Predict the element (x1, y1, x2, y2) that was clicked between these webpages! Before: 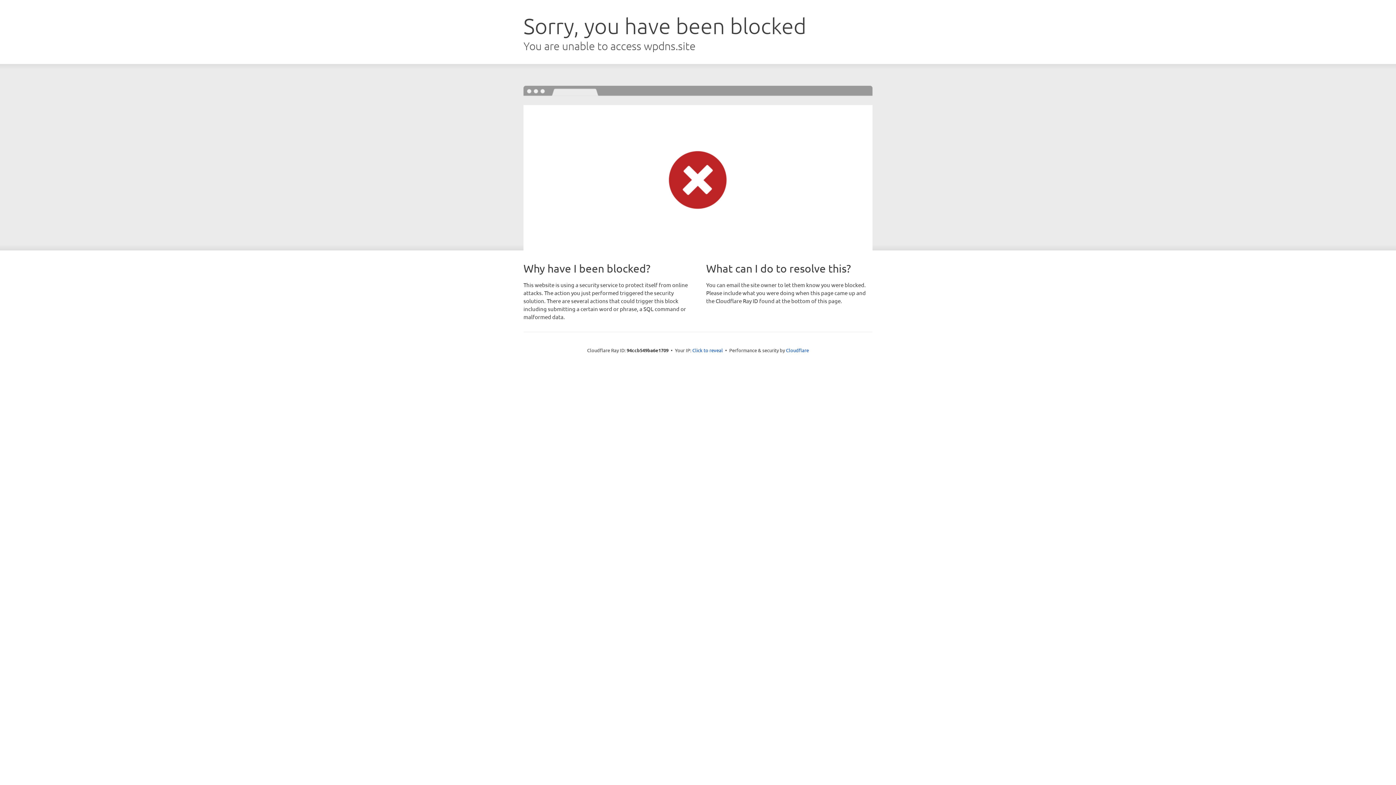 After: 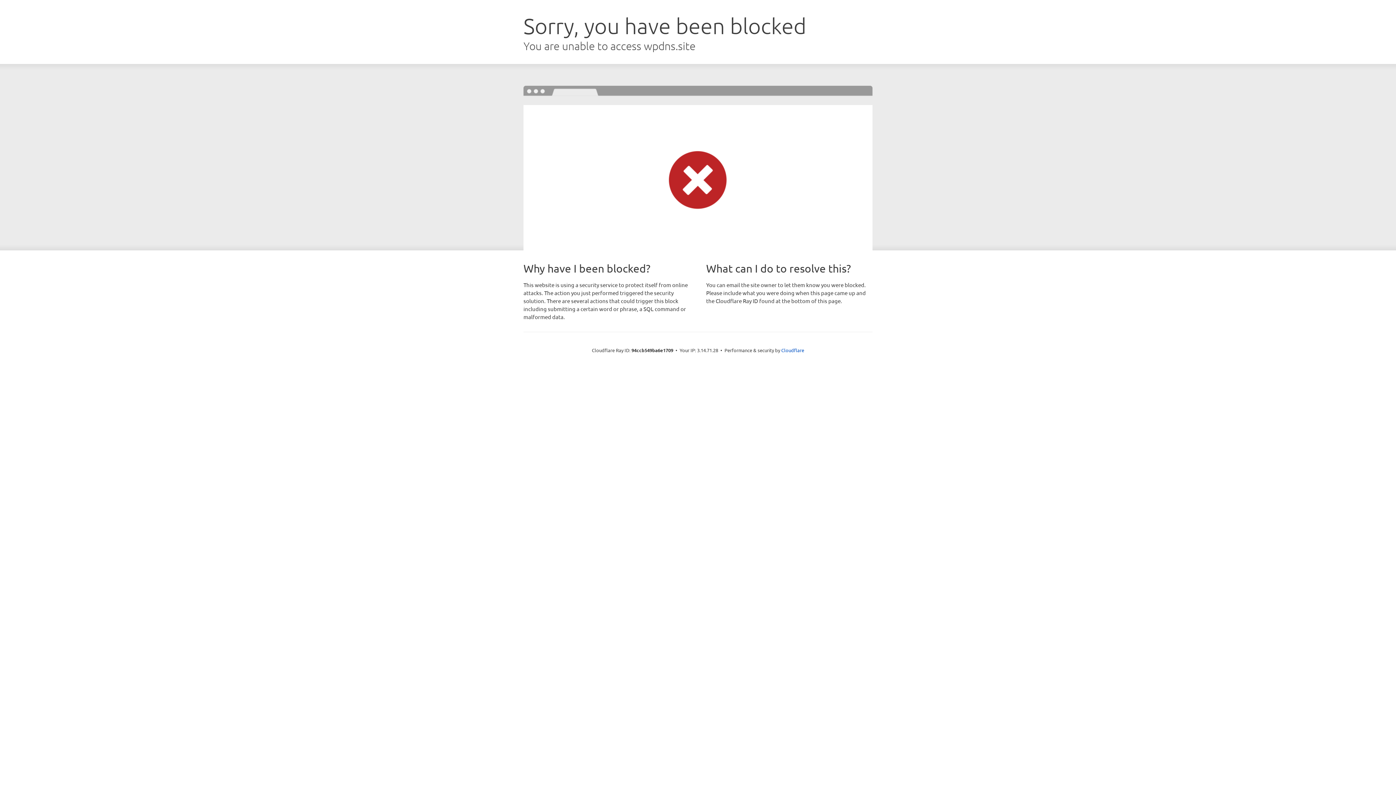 Action: bbox: (692, 346, 723, 353) label: Click to reveal